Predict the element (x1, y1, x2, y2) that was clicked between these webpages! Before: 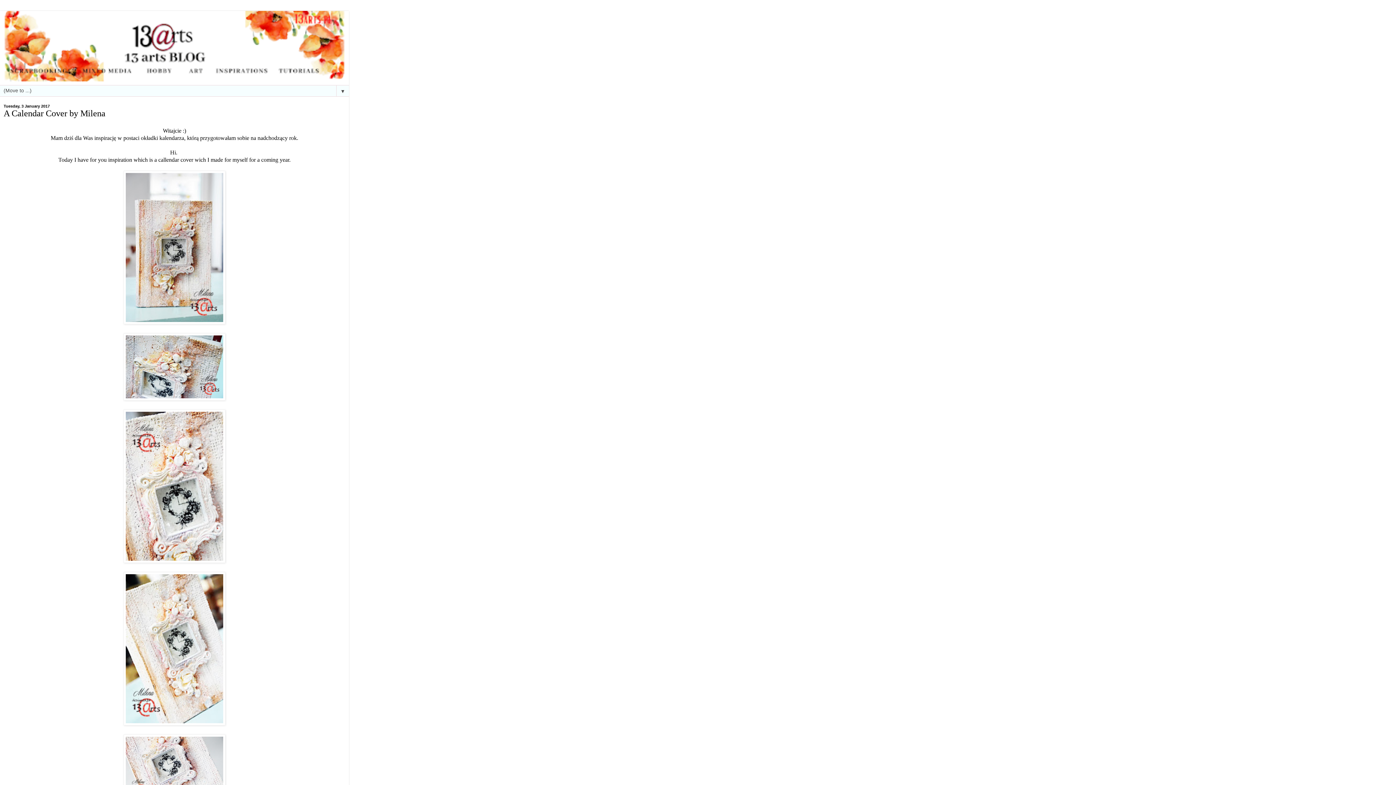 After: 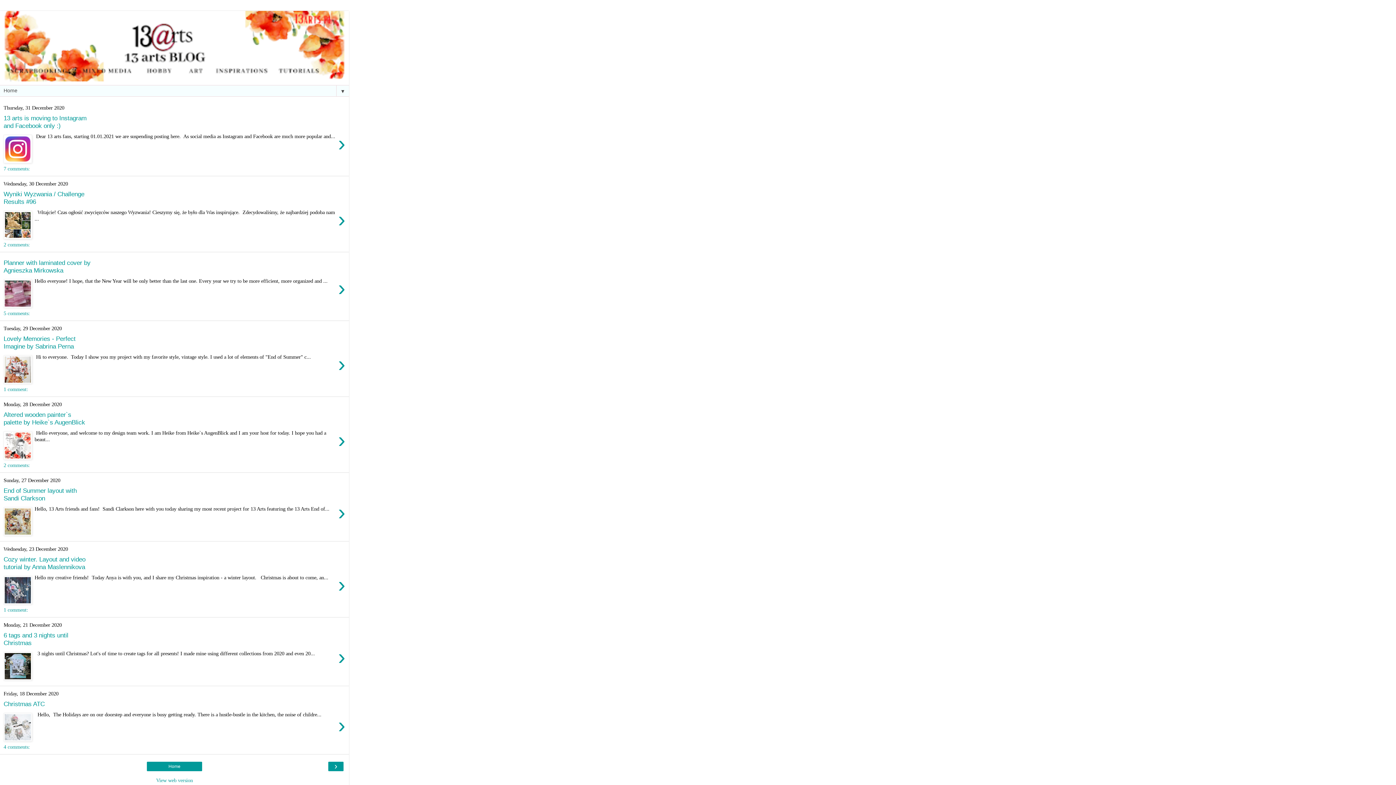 Action: bbox: (0, 10, 349, 81)